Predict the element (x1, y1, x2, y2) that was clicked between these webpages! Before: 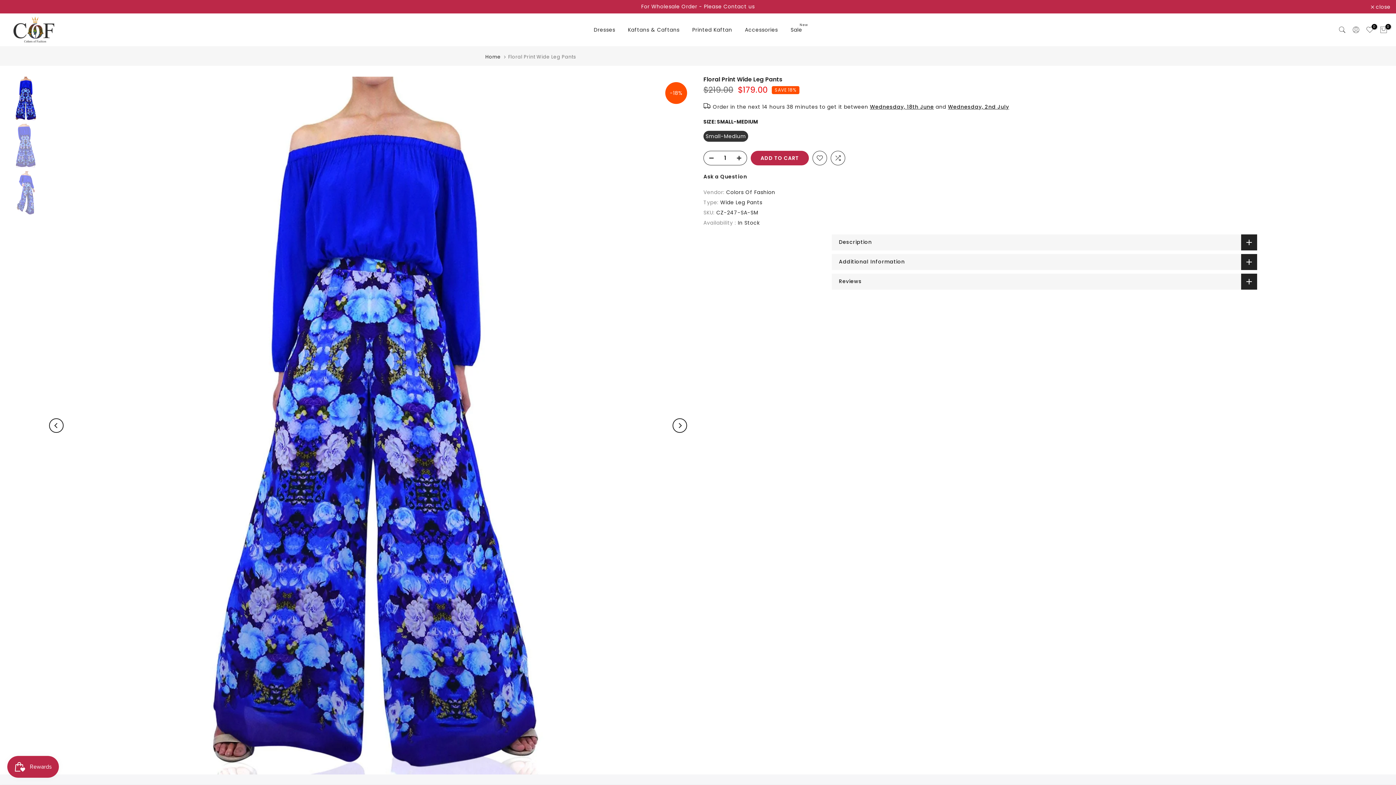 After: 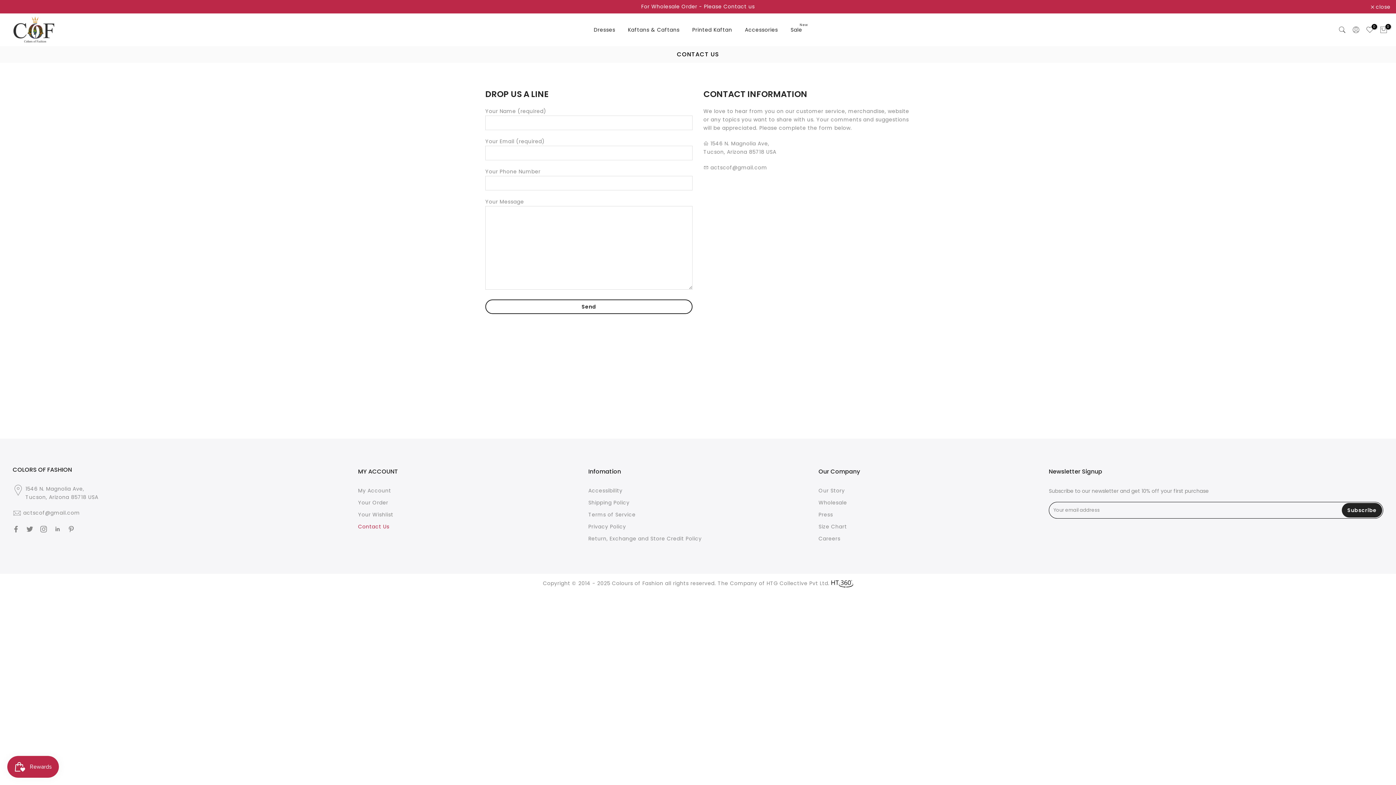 Action: bbox: (28, 2, 1367, 10) label: Announcement